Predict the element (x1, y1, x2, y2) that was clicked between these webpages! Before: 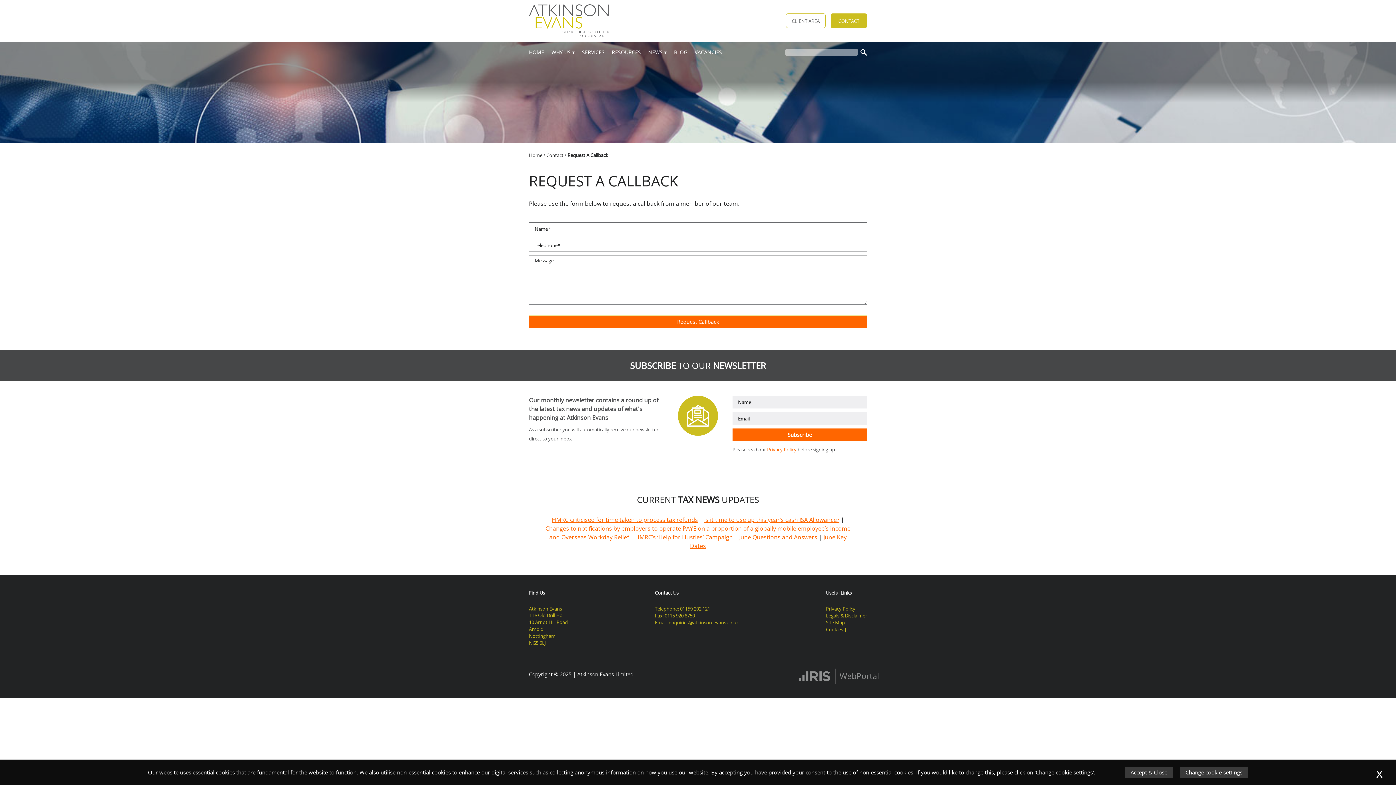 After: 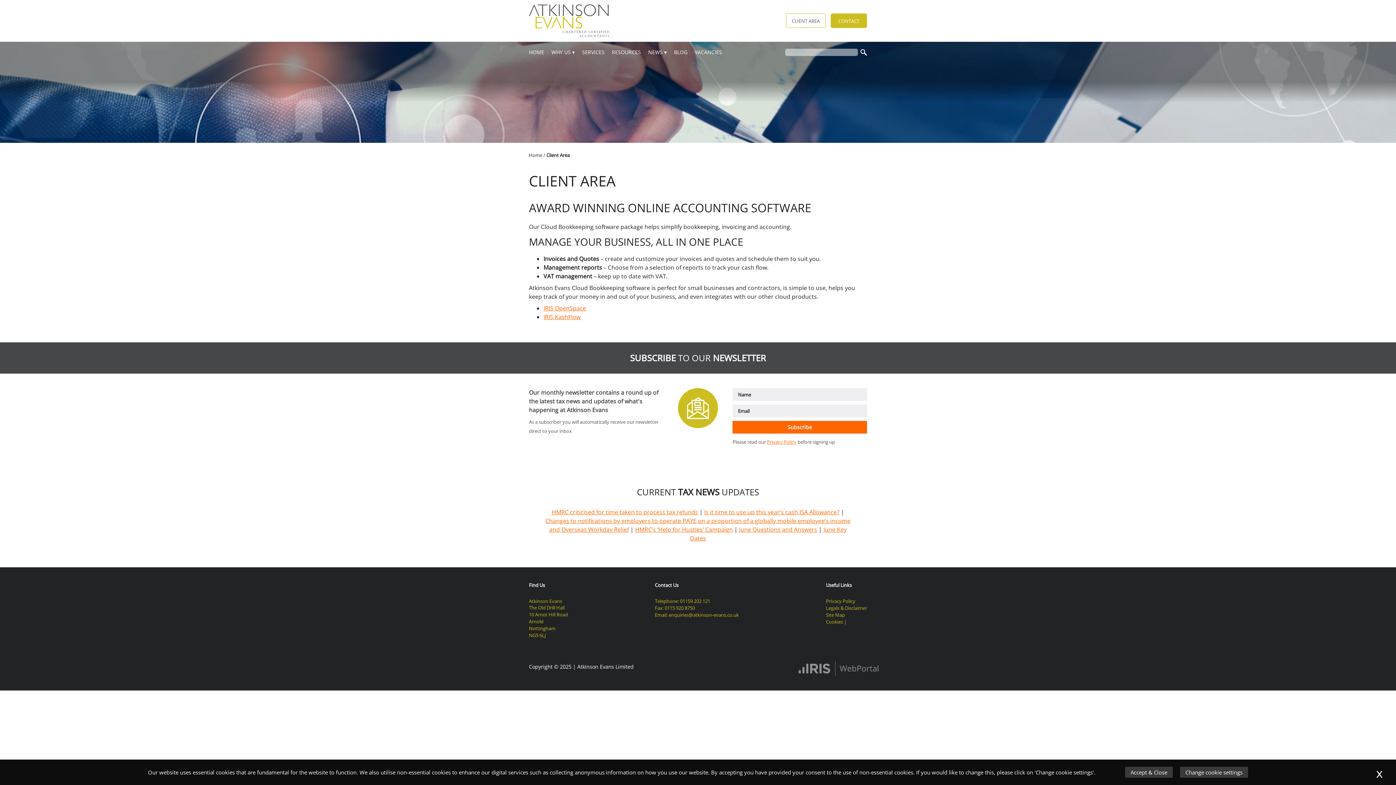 Action: bbox: (786, 13, 825, 28) label: CLIENT AREA